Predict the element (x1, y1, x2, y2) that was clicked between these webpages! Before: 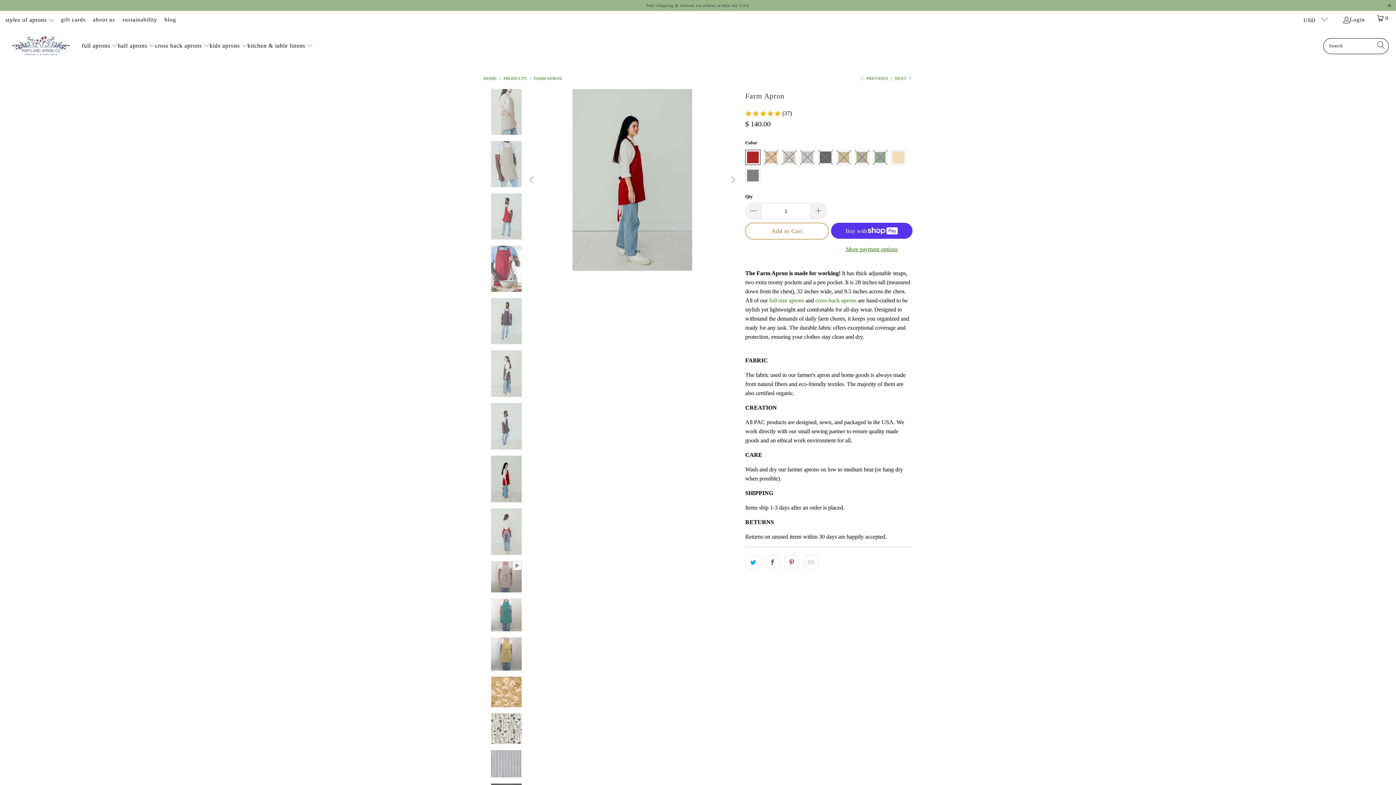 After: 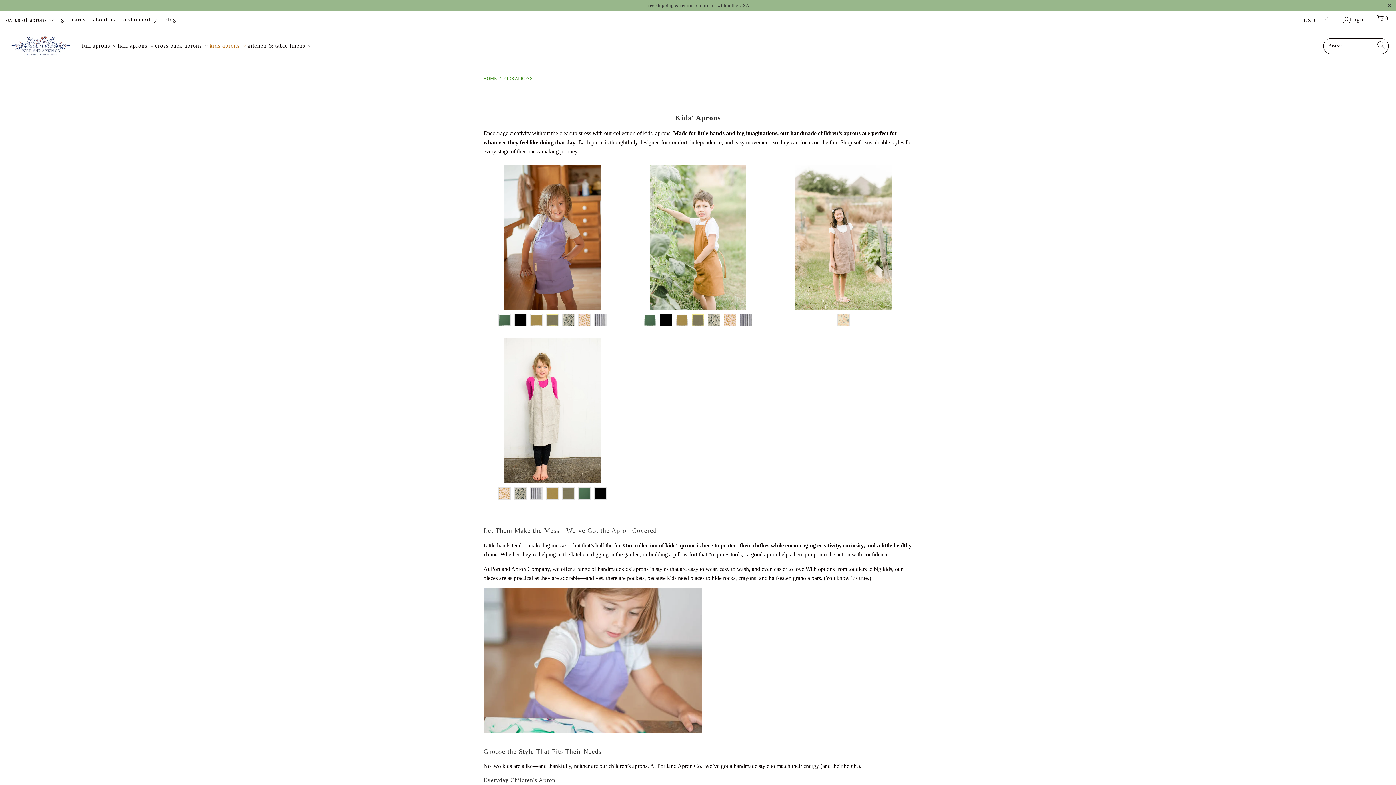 Action: label: kids aprons  bbox: (209, 36, 247, 55)